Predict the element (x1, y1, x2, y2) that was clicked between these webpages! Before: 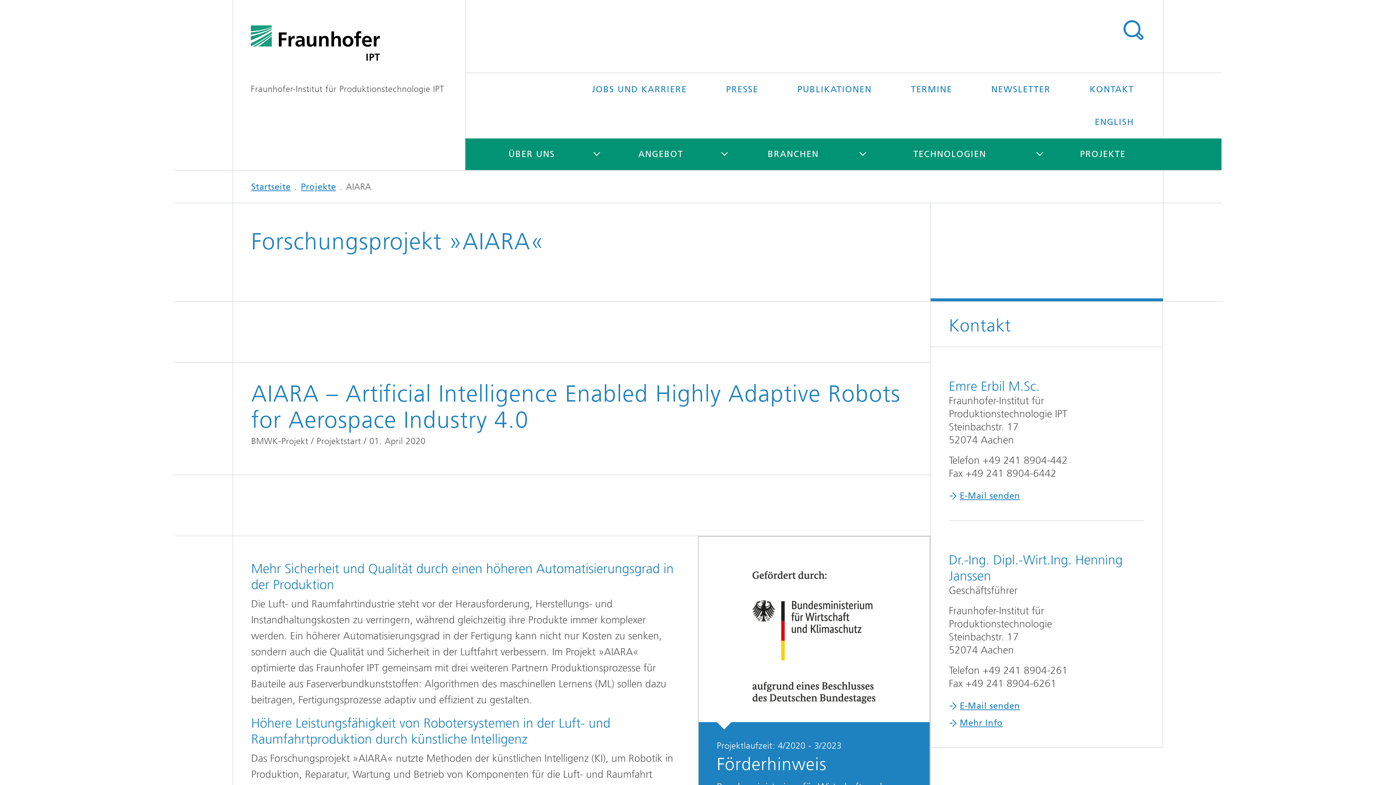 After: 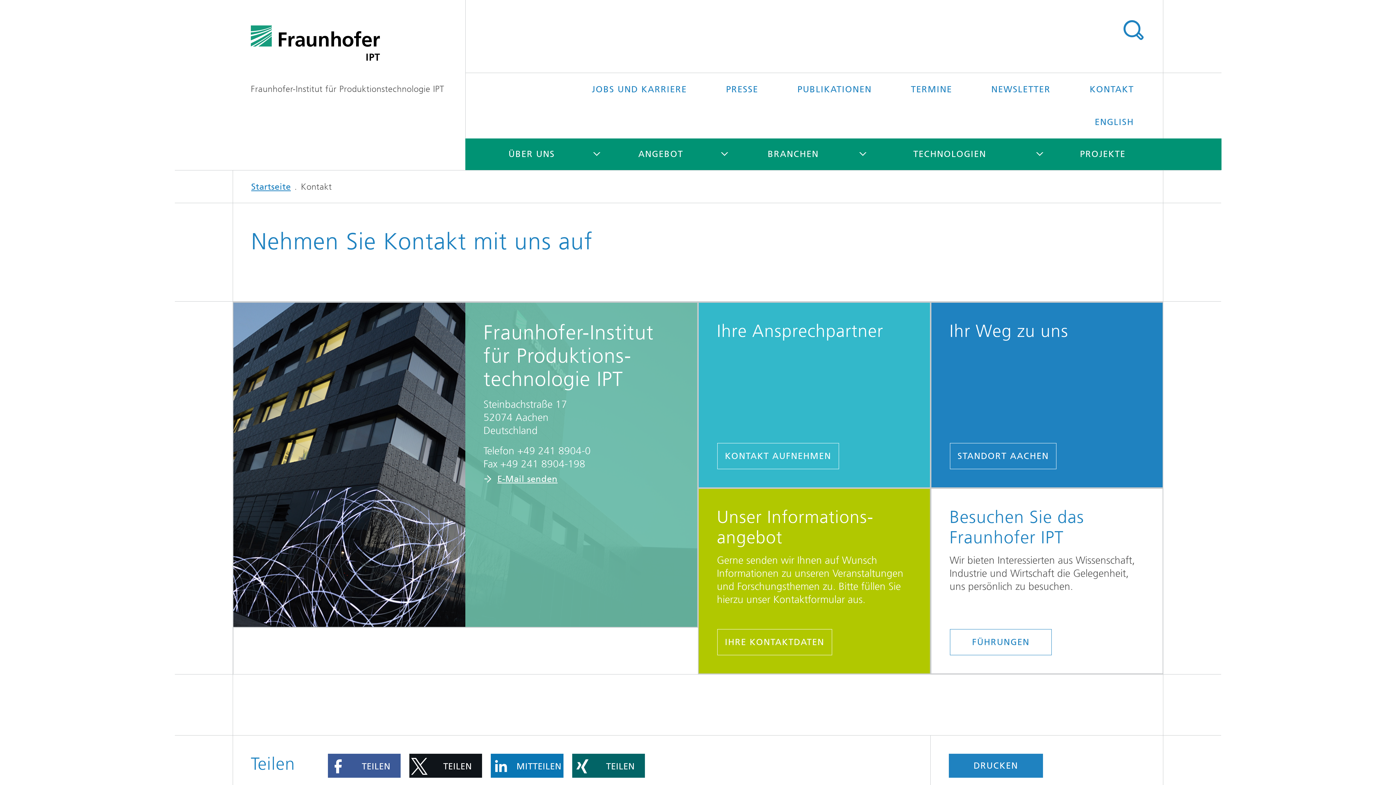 Action: bbox: (1071, 73, 1152, 105) label: KONTAKT